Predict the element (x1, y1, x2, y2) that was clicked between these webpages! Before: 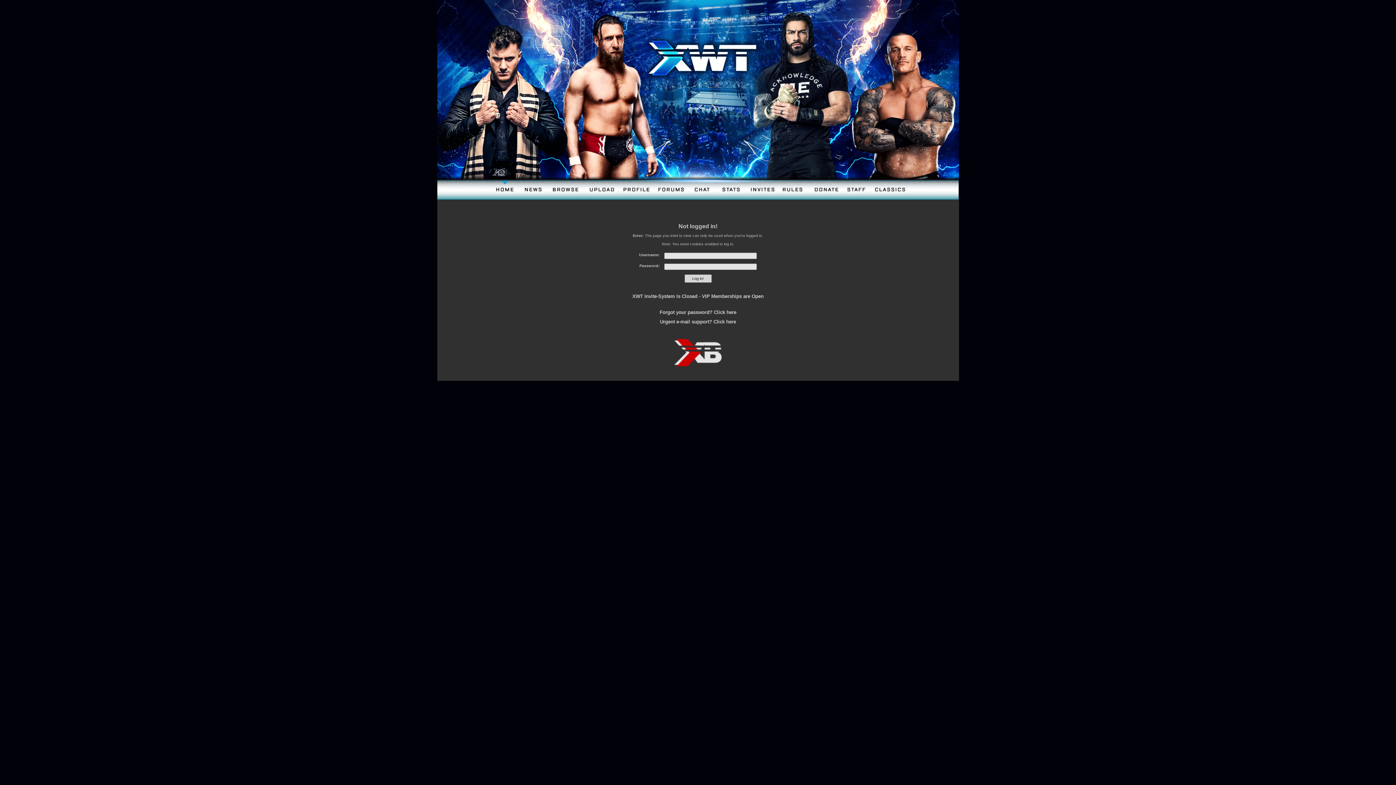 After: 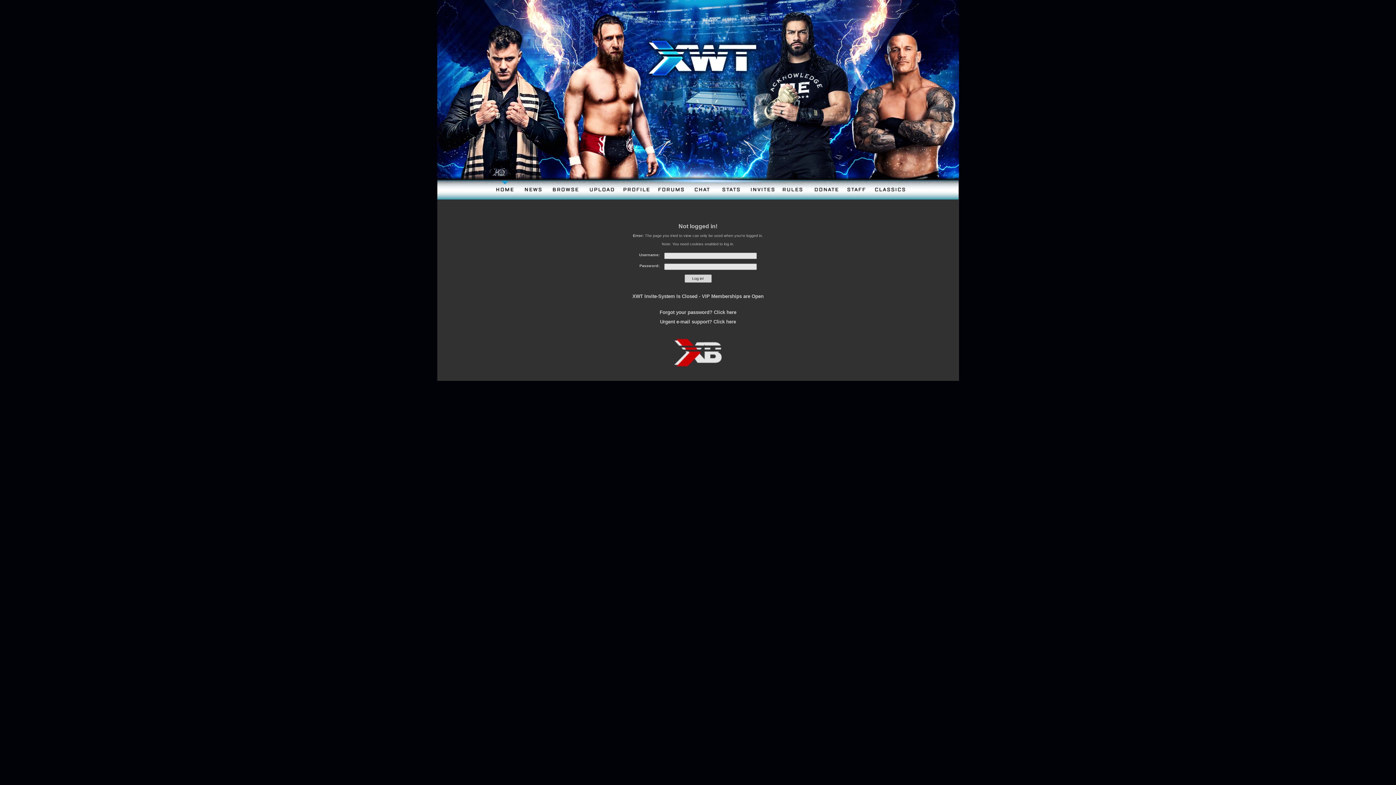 Action: bbox: (618, 196, 654, 200)